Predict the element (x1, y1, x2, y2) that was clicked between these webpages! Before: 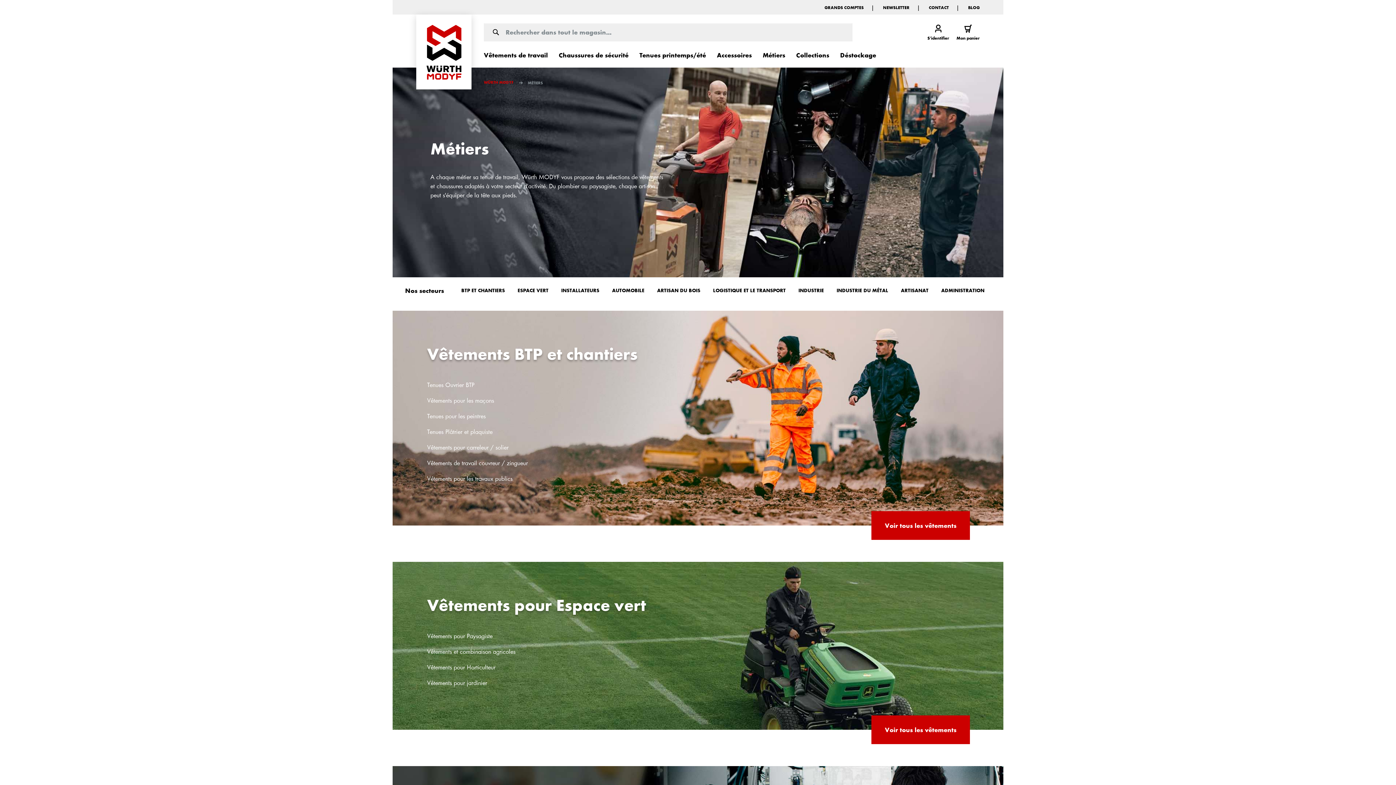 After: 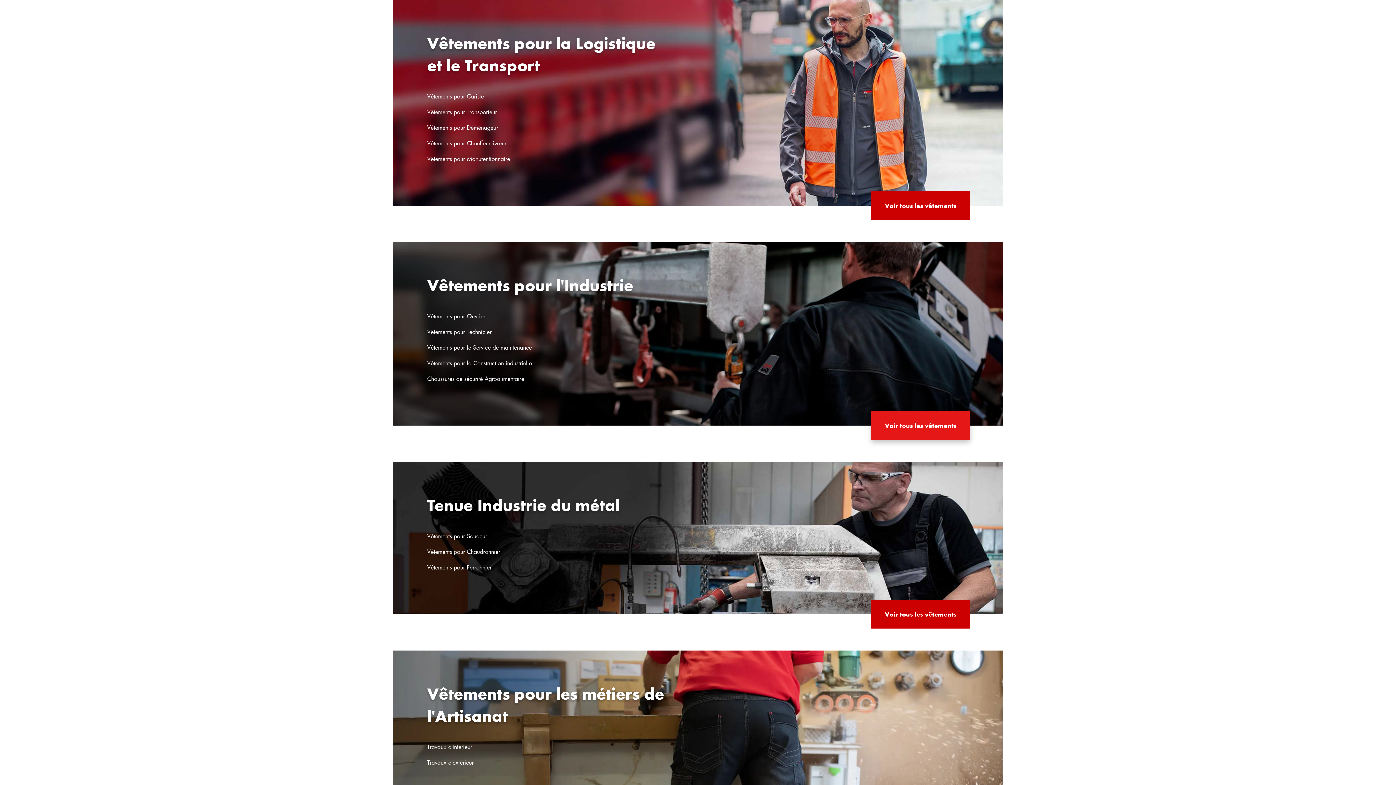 Action: label: LOGISTIQUE ET LE TRANSPORT bbox: (713, 287, 785, 293)